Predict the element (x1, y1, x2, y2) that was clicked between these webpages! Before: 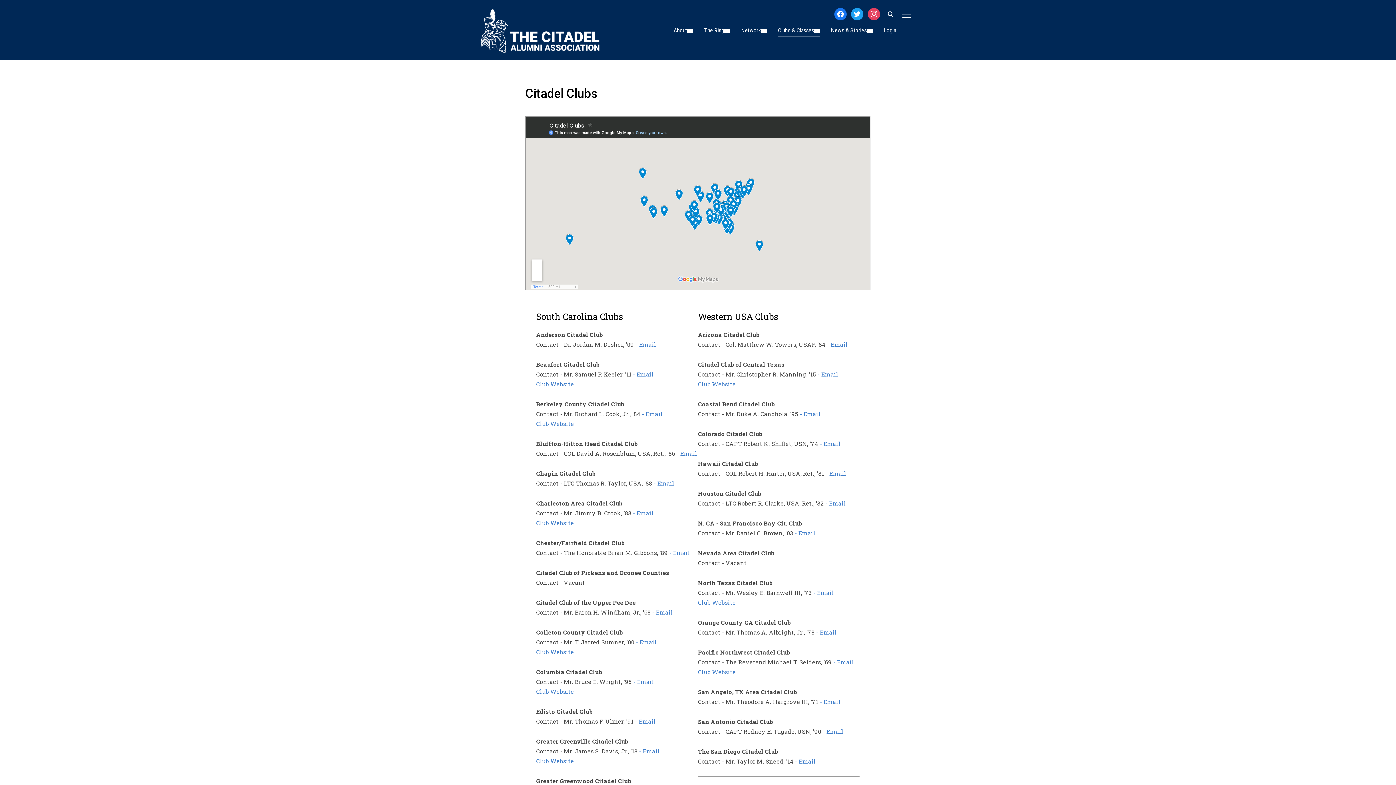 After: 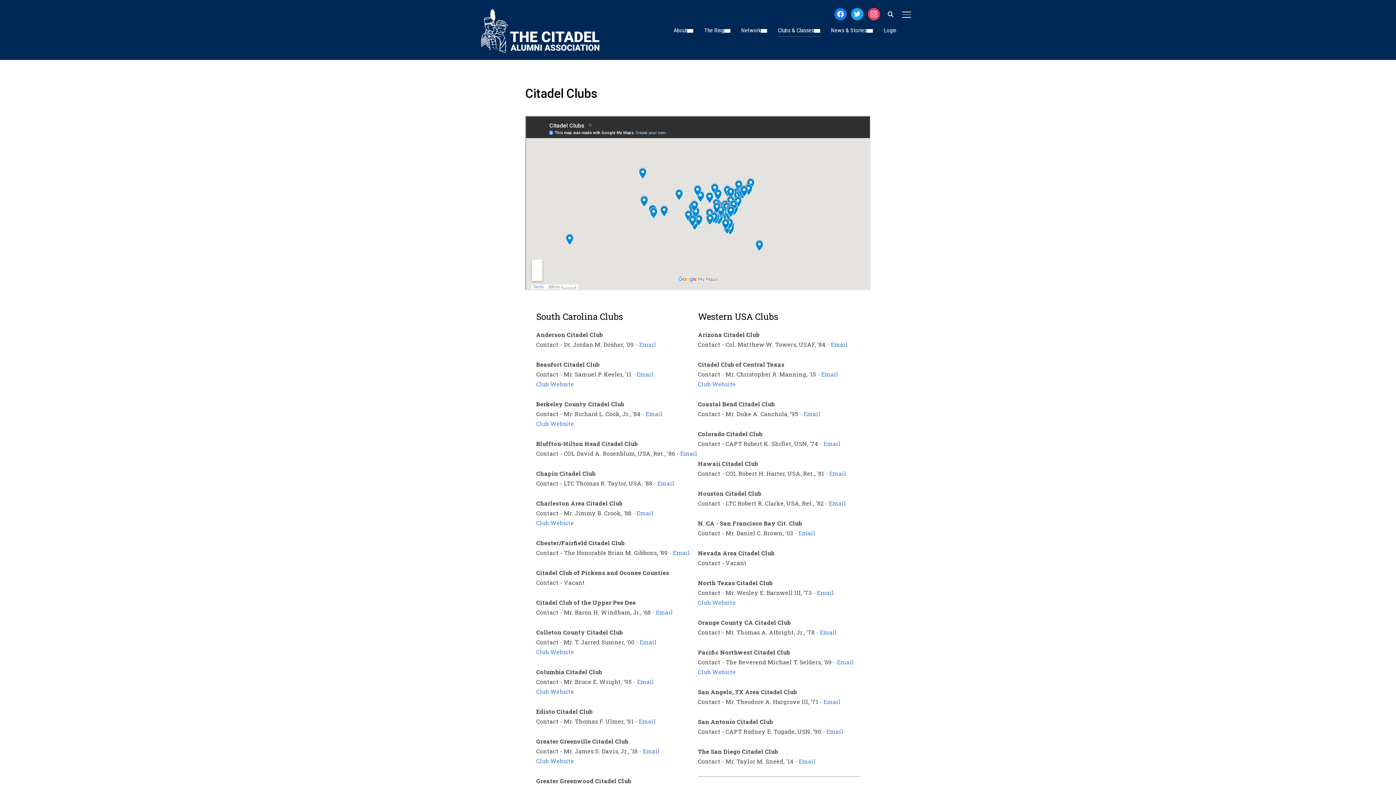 Action: bbox: (793, 757, 816, 765) label:  - Email